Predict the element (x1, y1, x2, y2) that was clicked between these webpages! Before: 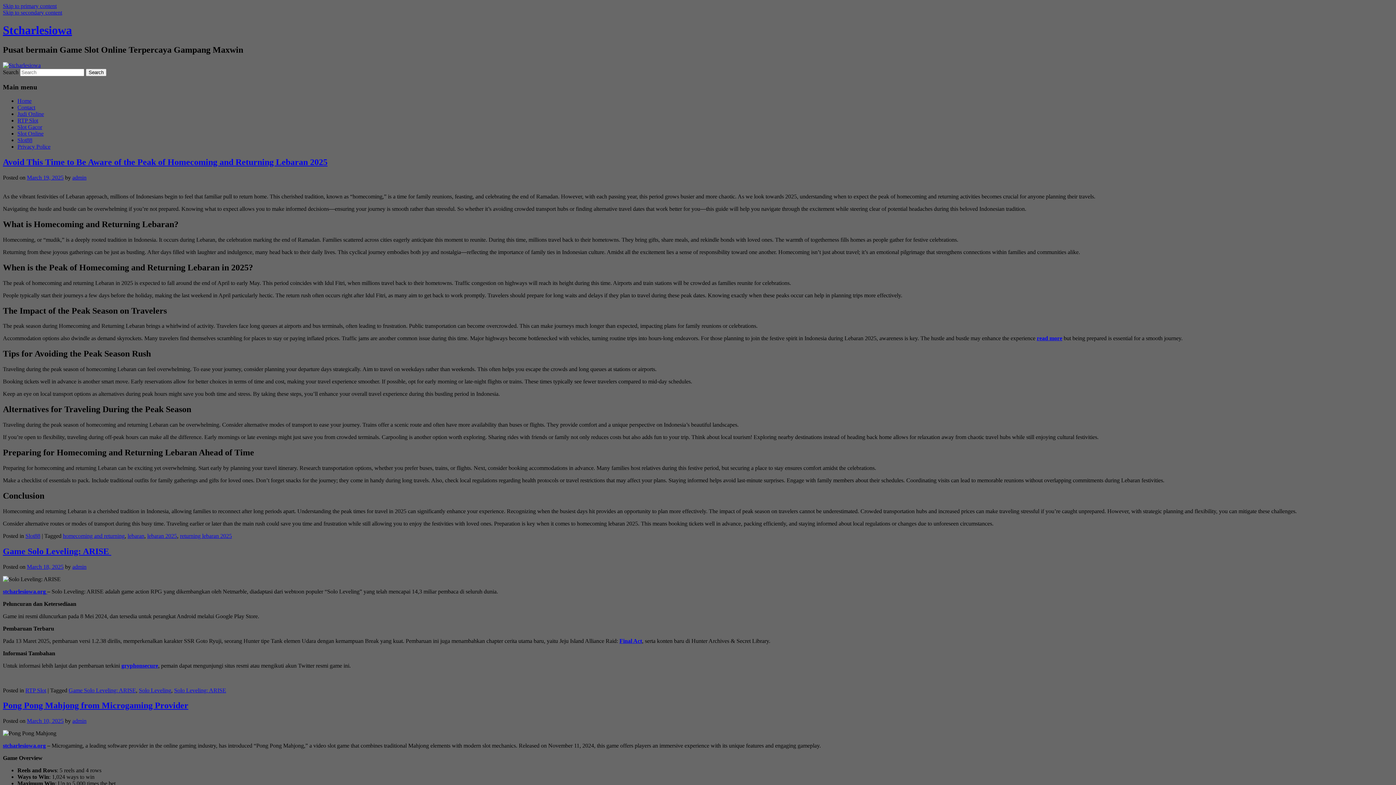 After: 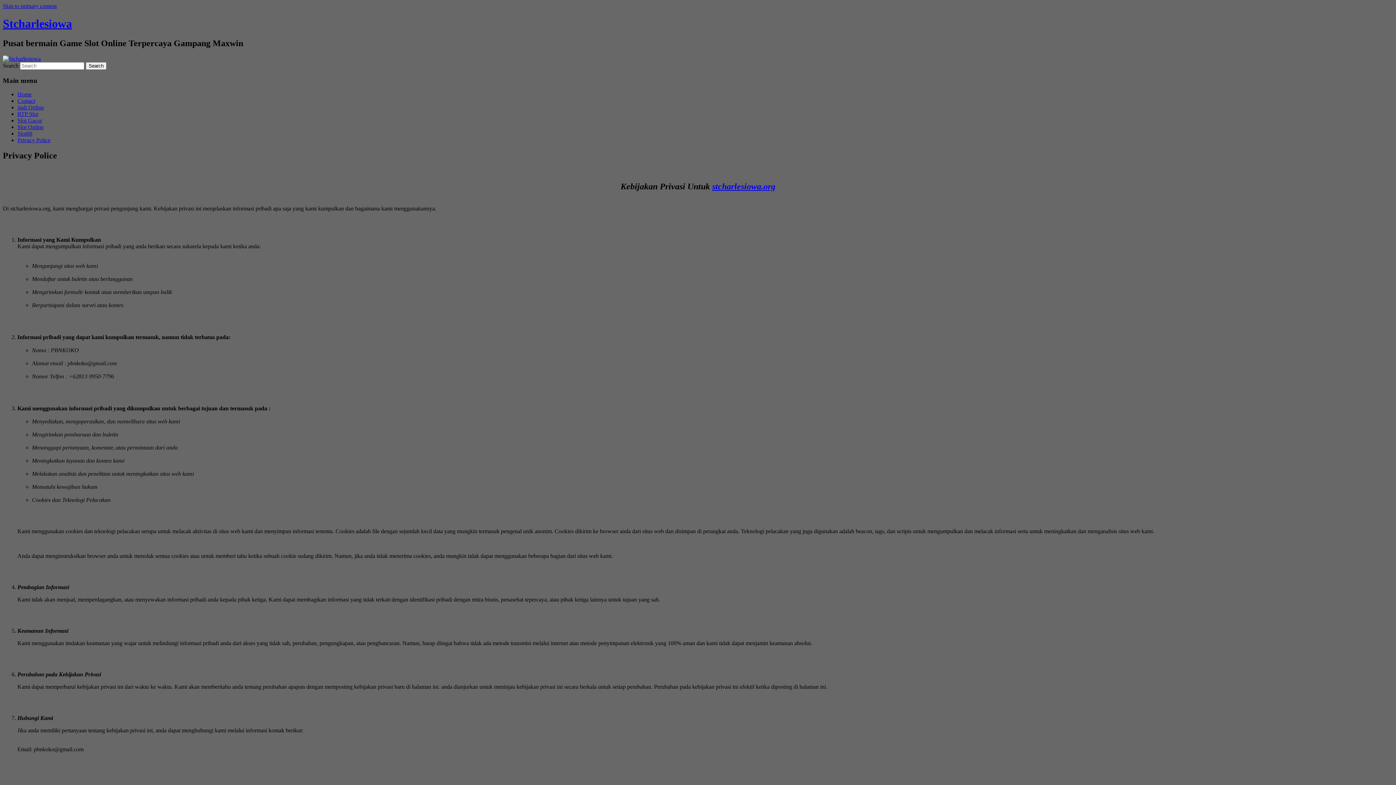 Action: bbox: (17, 143, 50, 149) label: Privacy Police